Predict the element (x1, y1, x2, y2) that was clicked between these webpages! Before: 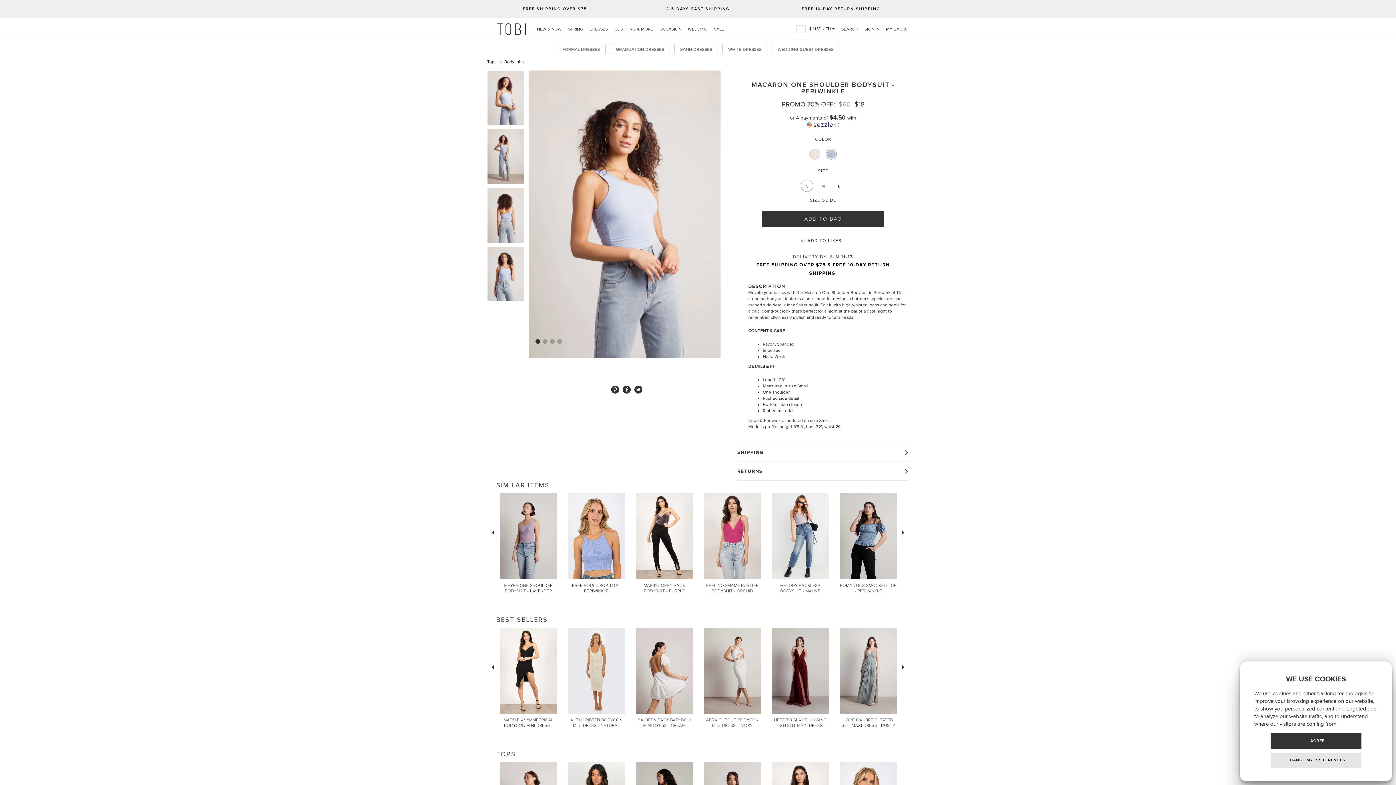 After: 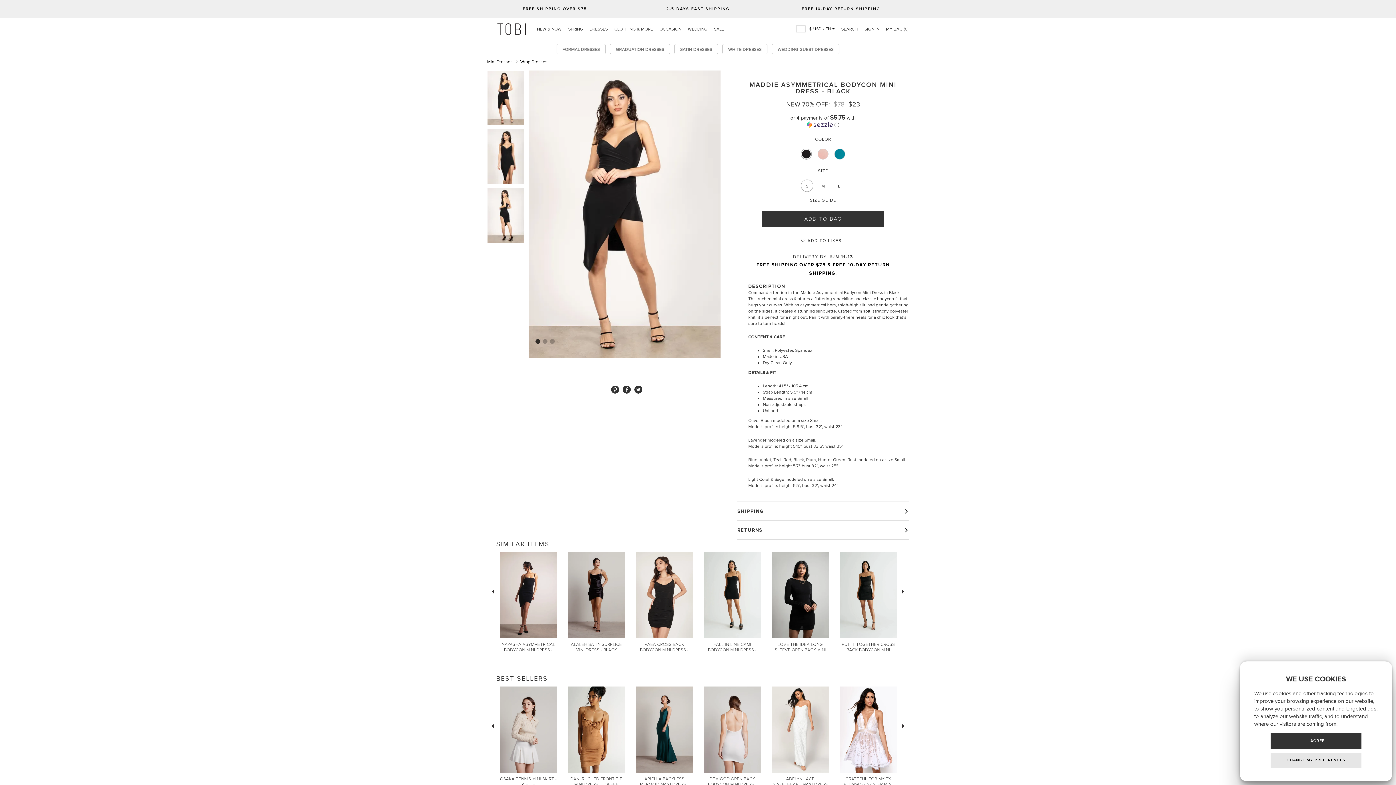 Action: label: MADDIE ASYMMETRICAL BODYCON MINI DRESS - BLACK bbox: (503, 717, 553, 734)